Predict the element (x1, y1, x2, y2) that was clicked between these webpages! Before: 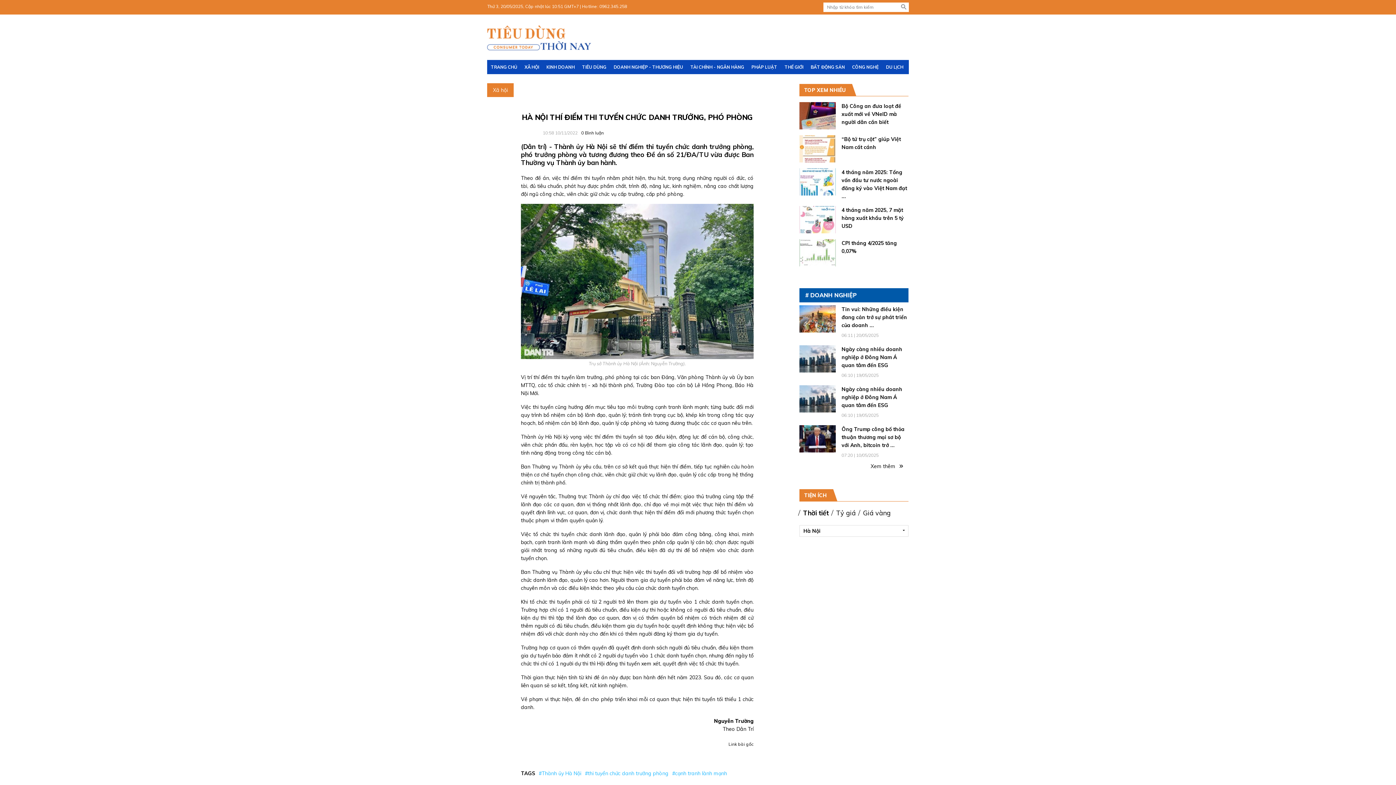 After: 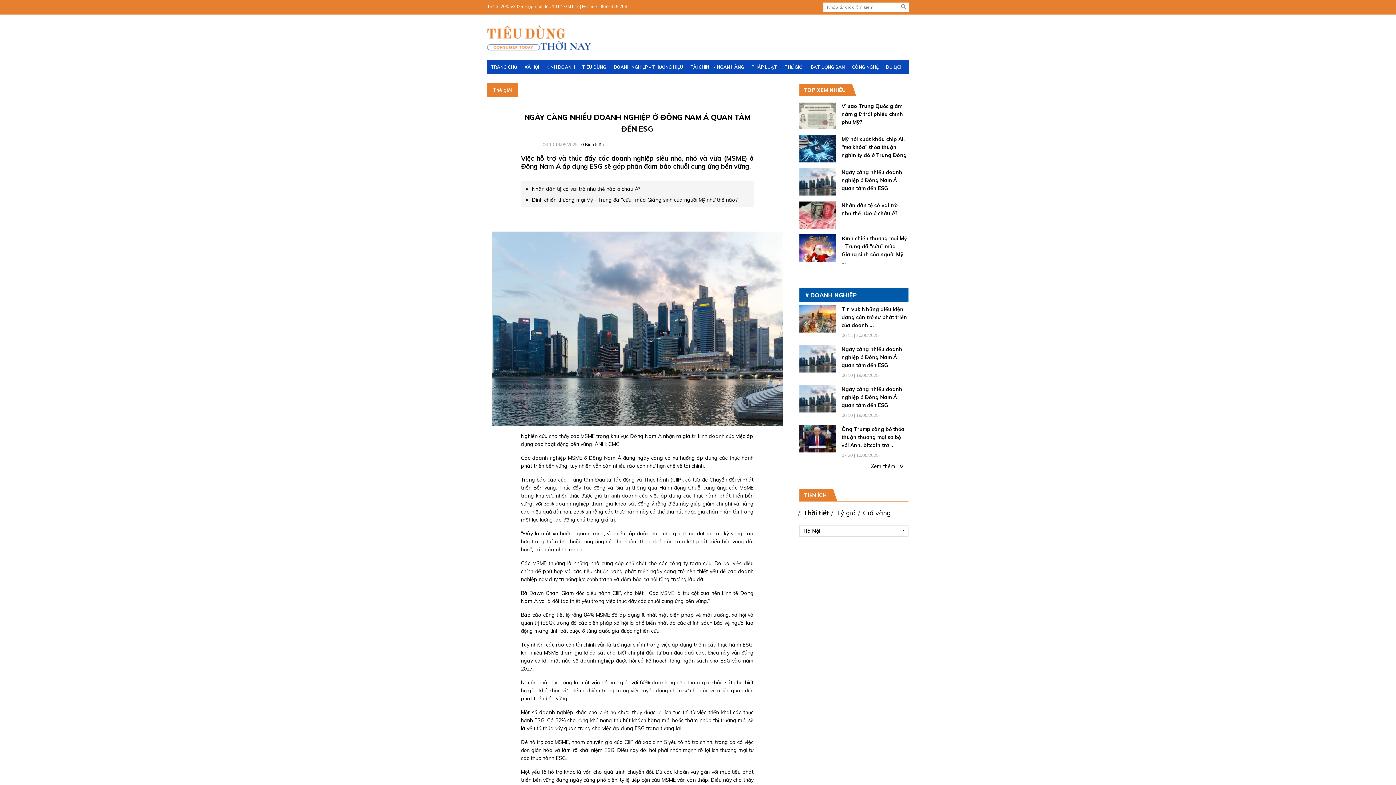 Action: bbox: (841, 386, 902, 408) label: Ngày càng nhiều doanh nghiệp ở Đông Nam Á quan tâm đến ESG